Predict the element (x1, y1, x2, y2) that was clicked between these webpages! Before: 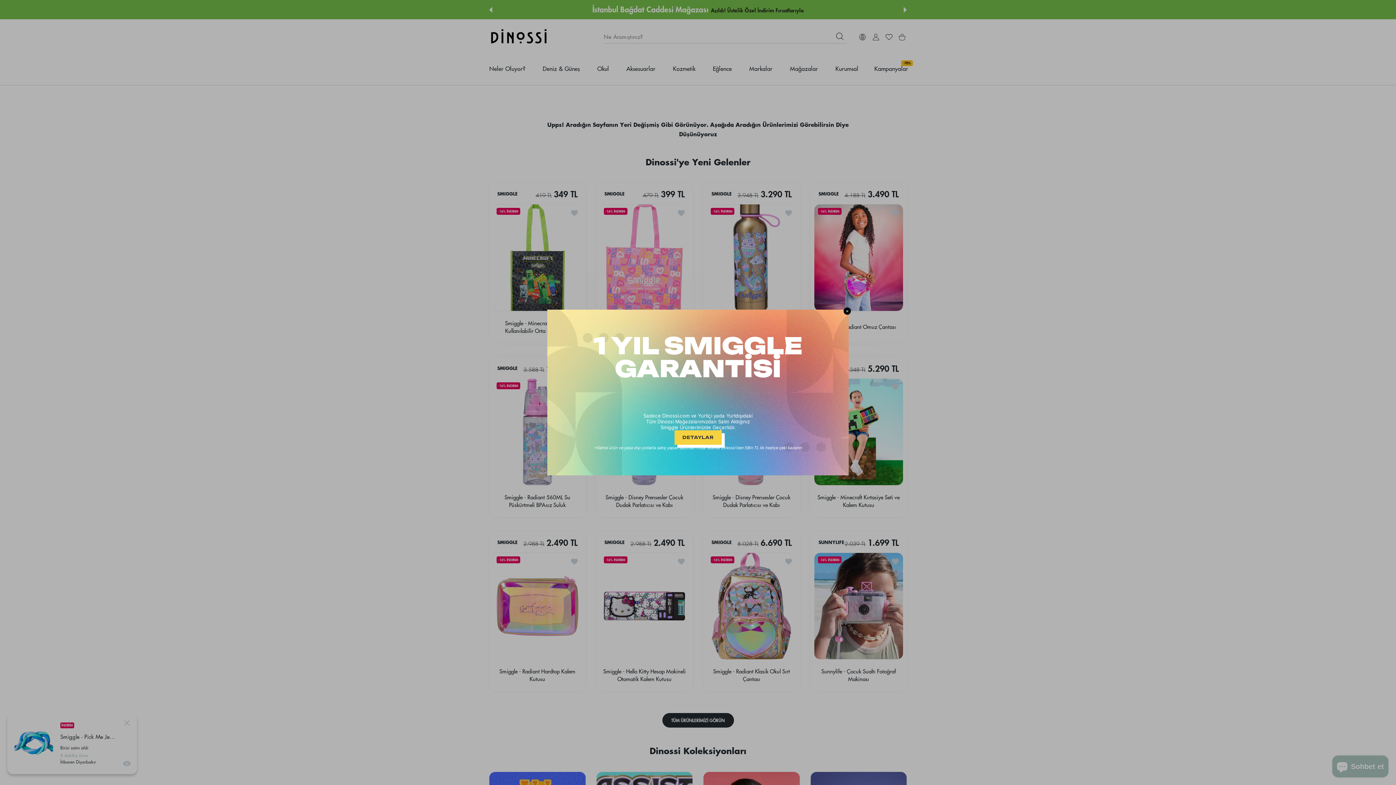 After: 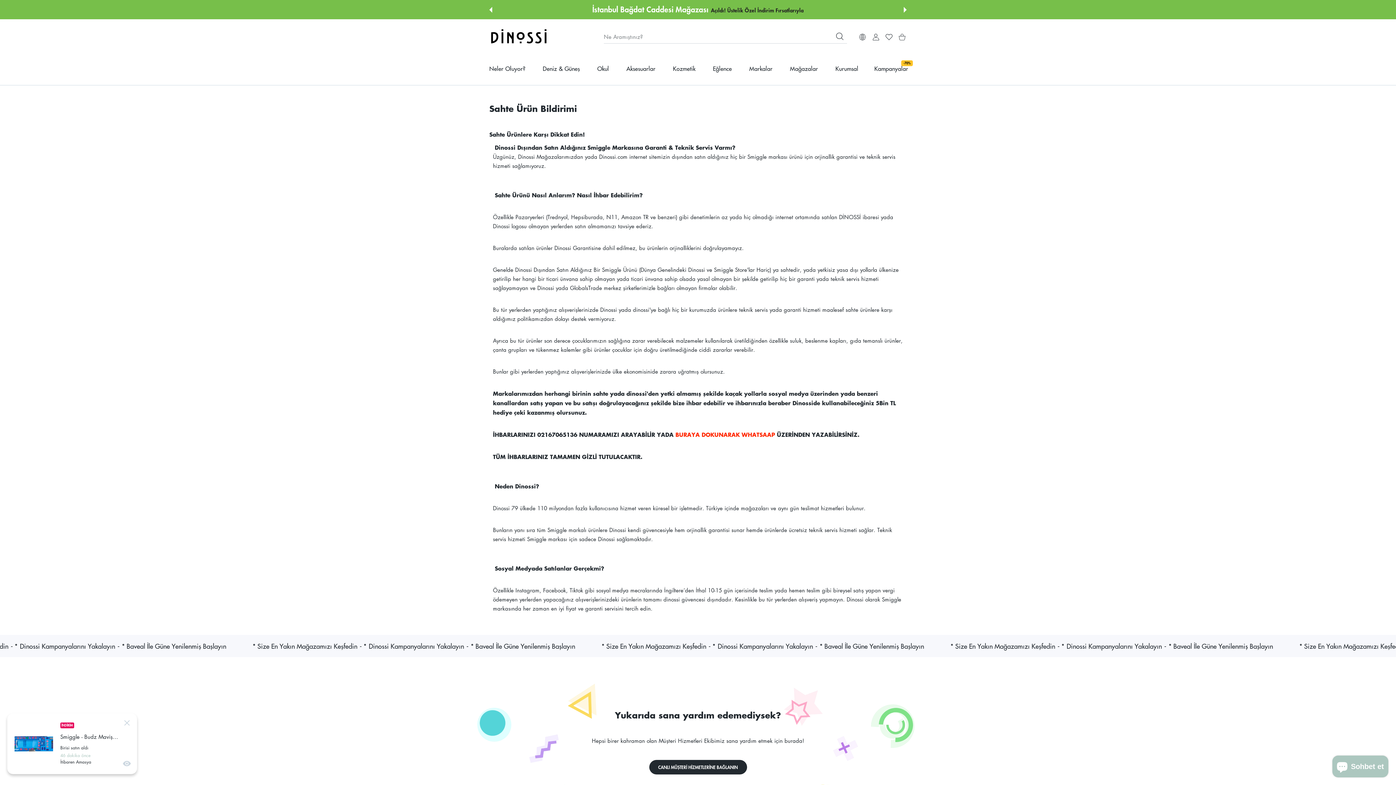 Action: bbox: (674, 430, 721, 445) label: DETAYLAR